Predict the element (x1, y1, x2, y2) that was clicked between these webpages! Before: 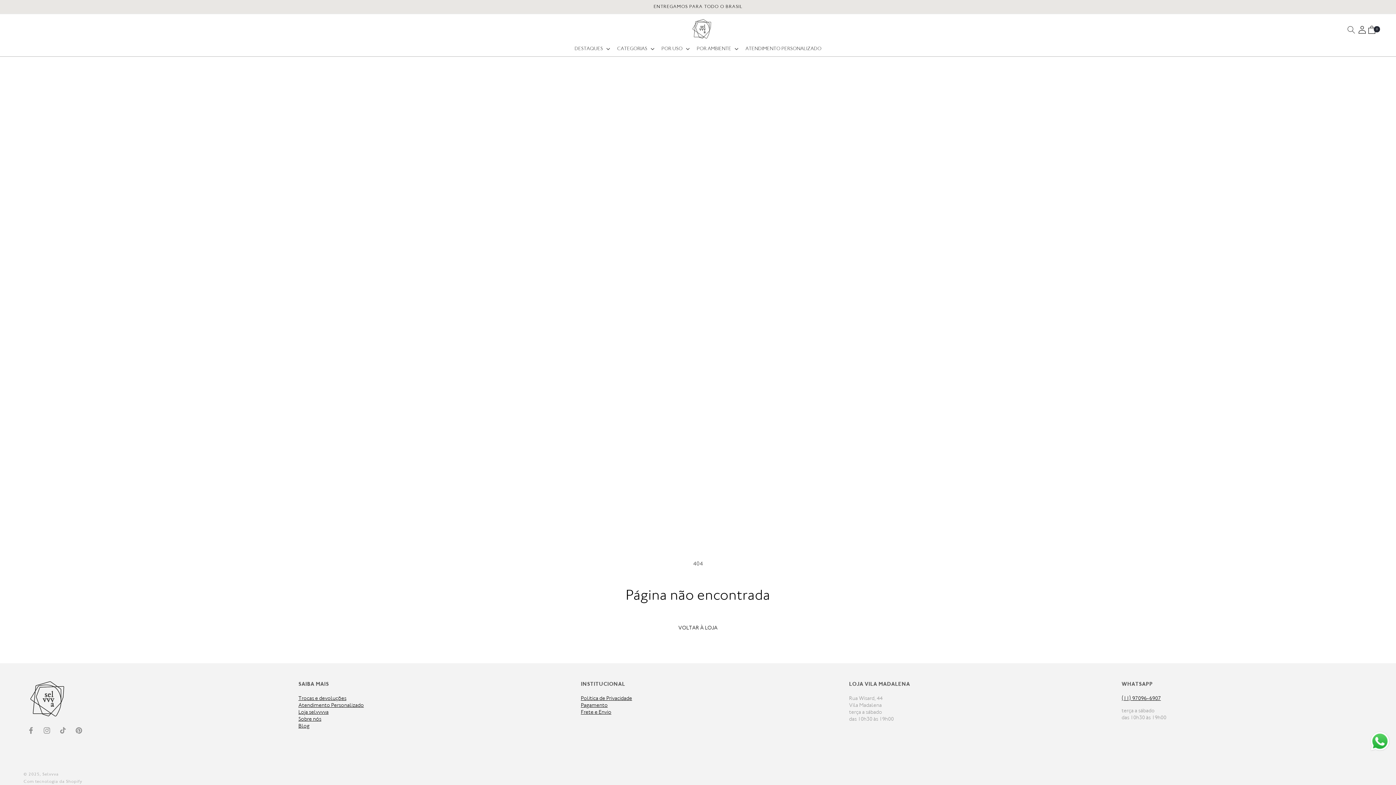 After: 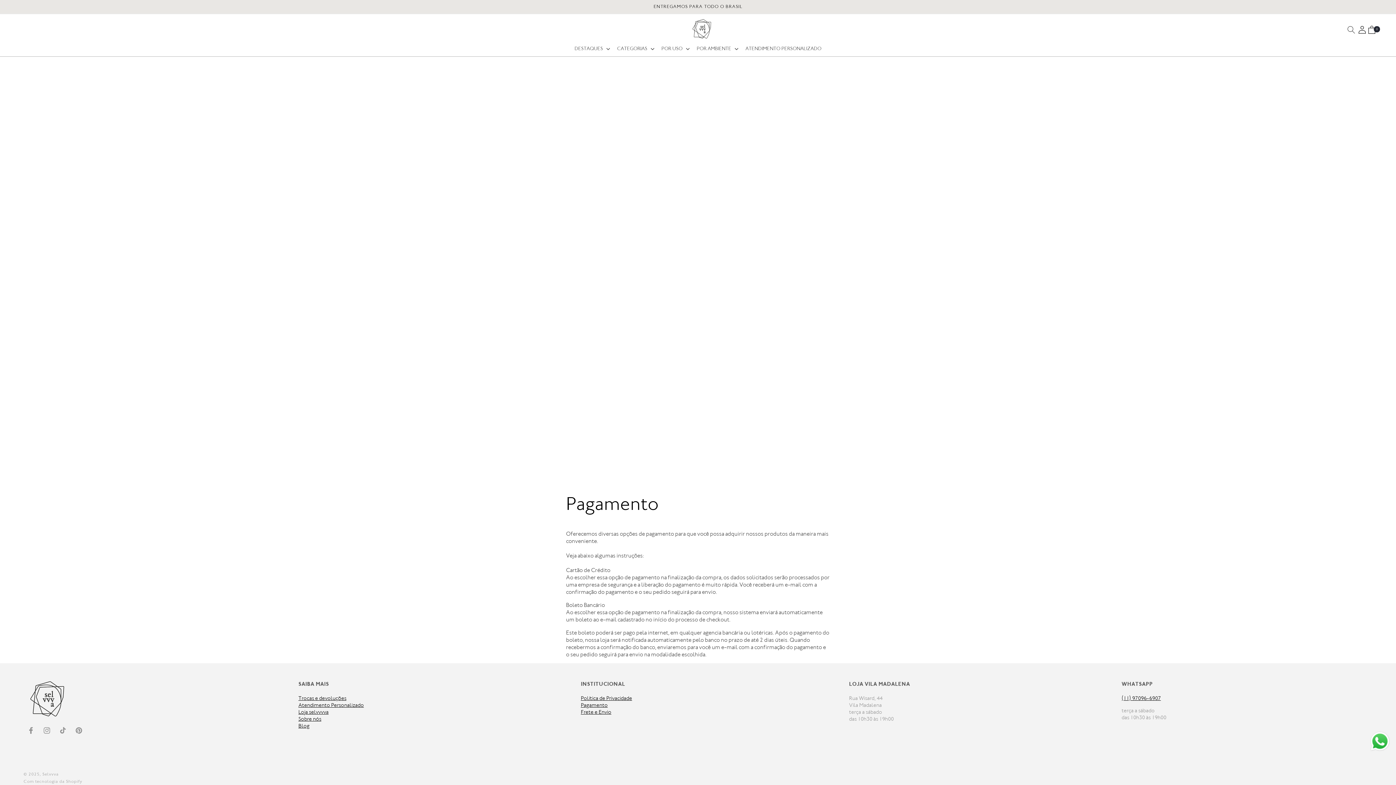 Action: bbox: (580, 703, 607, 707) label: Pagamento